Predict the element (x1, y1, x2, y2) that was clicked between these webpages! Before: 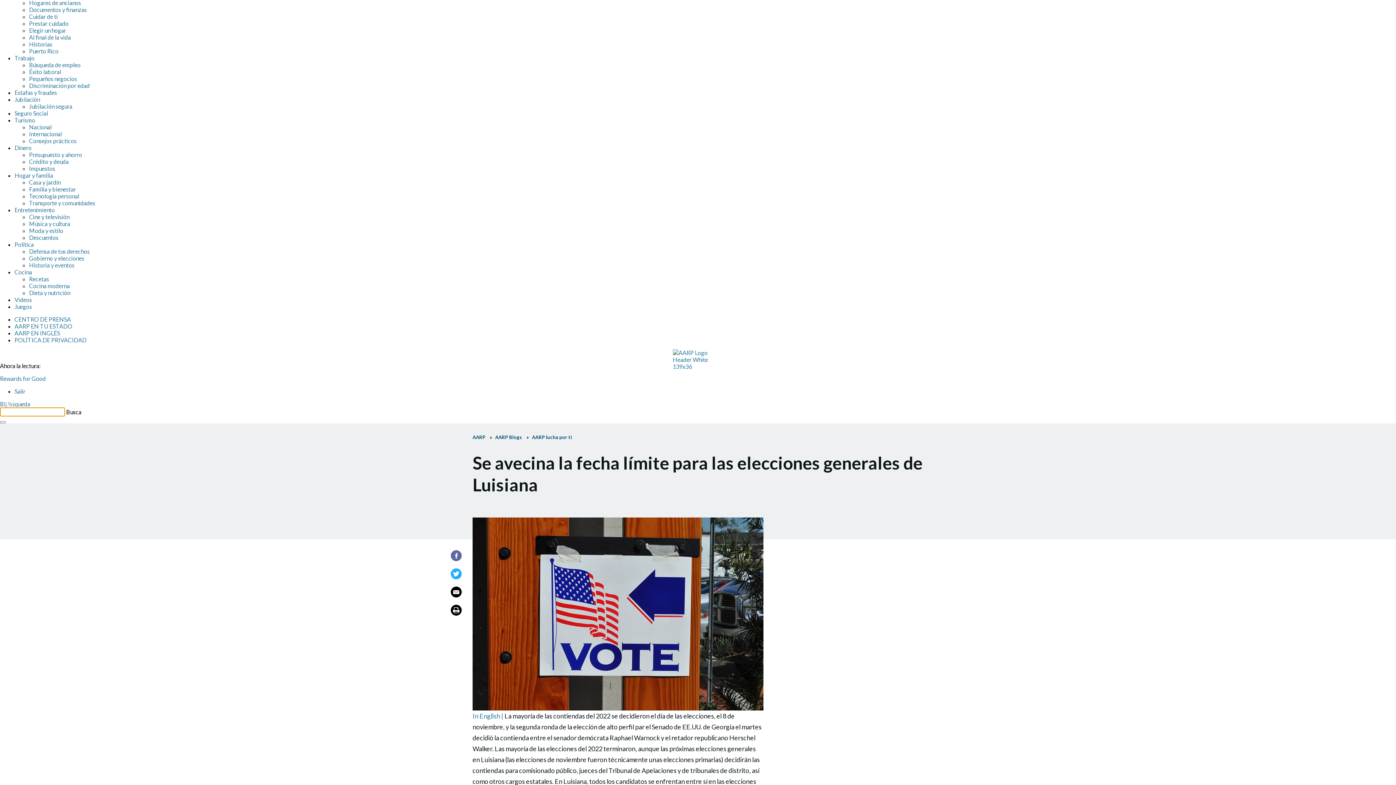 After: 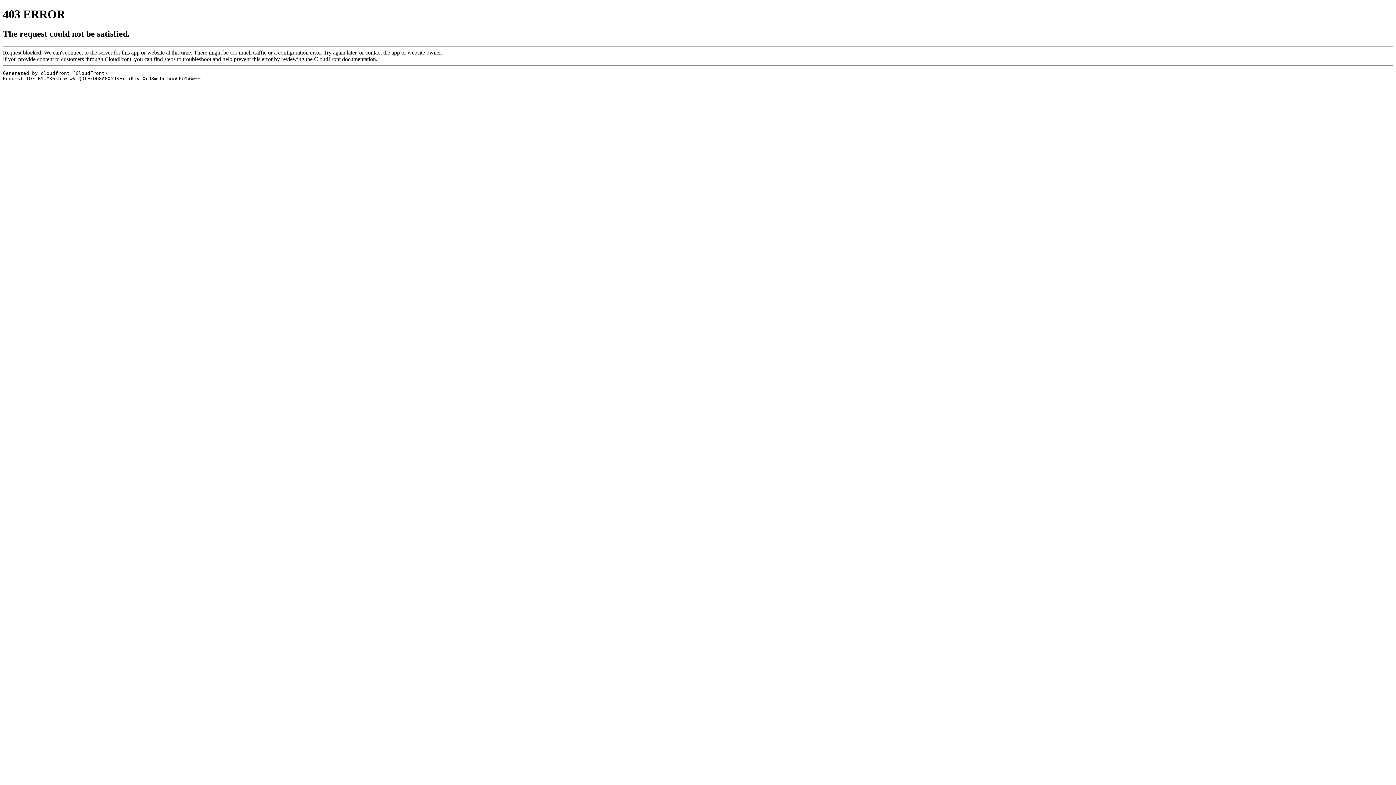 Action: label: AARP bbox: (472, 434, 485, 440)